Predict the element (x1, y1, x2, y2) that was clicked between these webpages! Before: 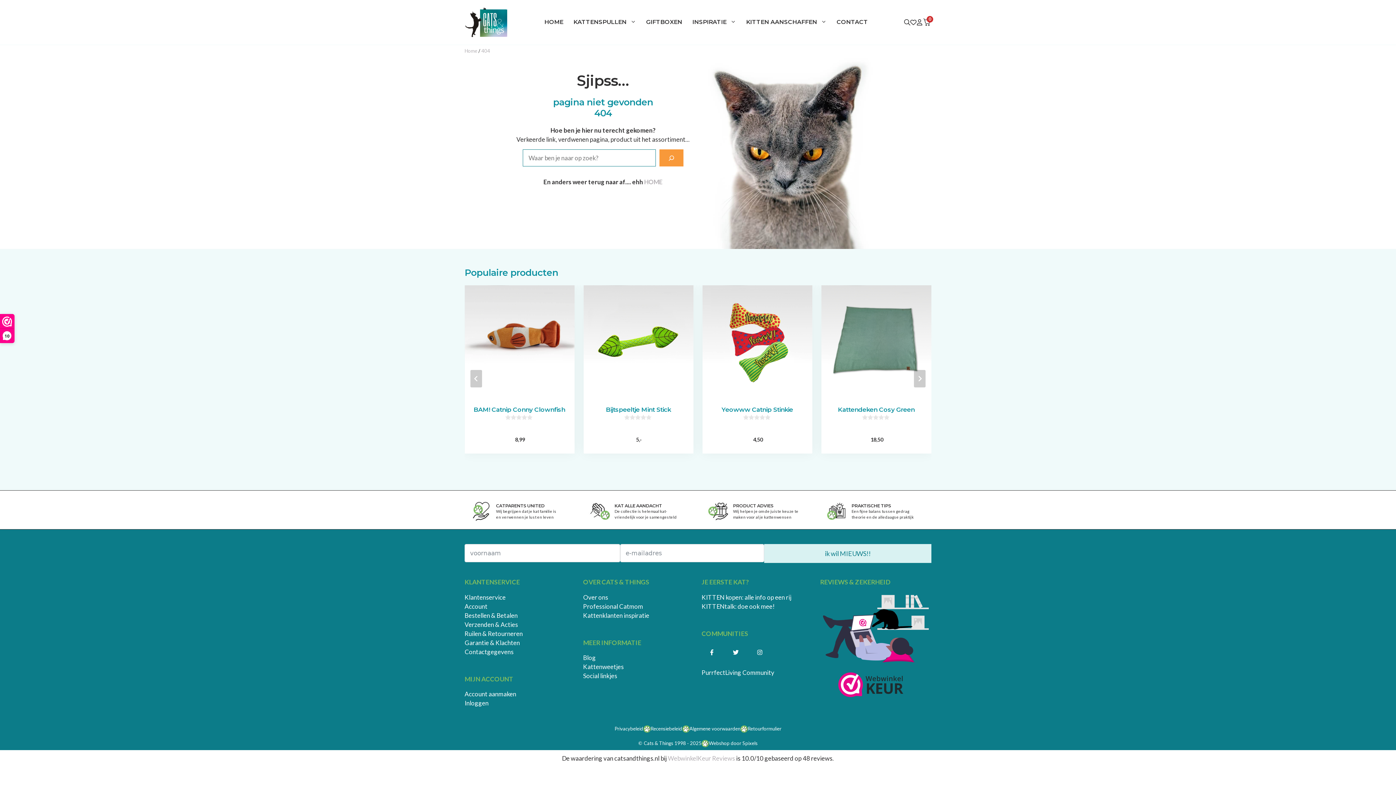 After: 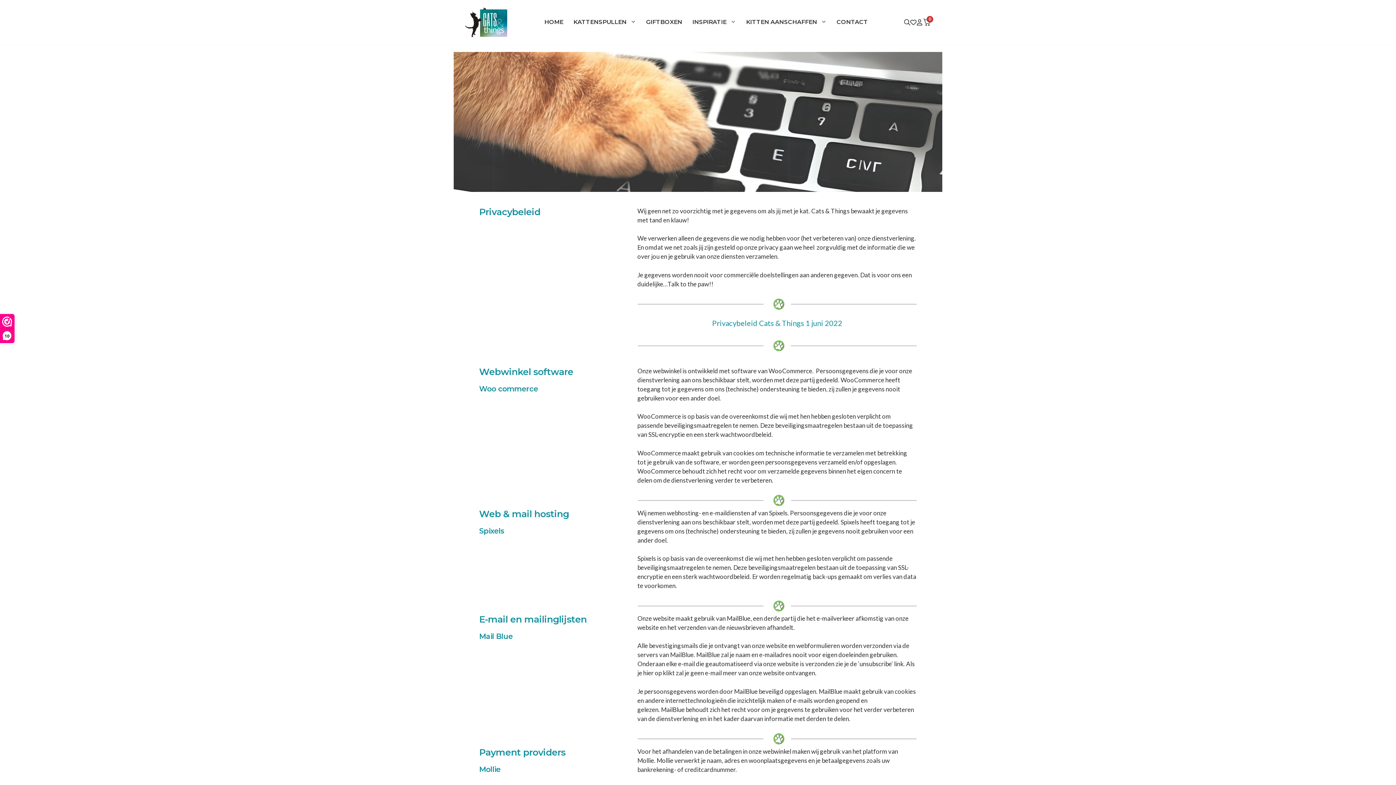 Action: bbox: (614, 726, 643, 731) label: Privacybeleid